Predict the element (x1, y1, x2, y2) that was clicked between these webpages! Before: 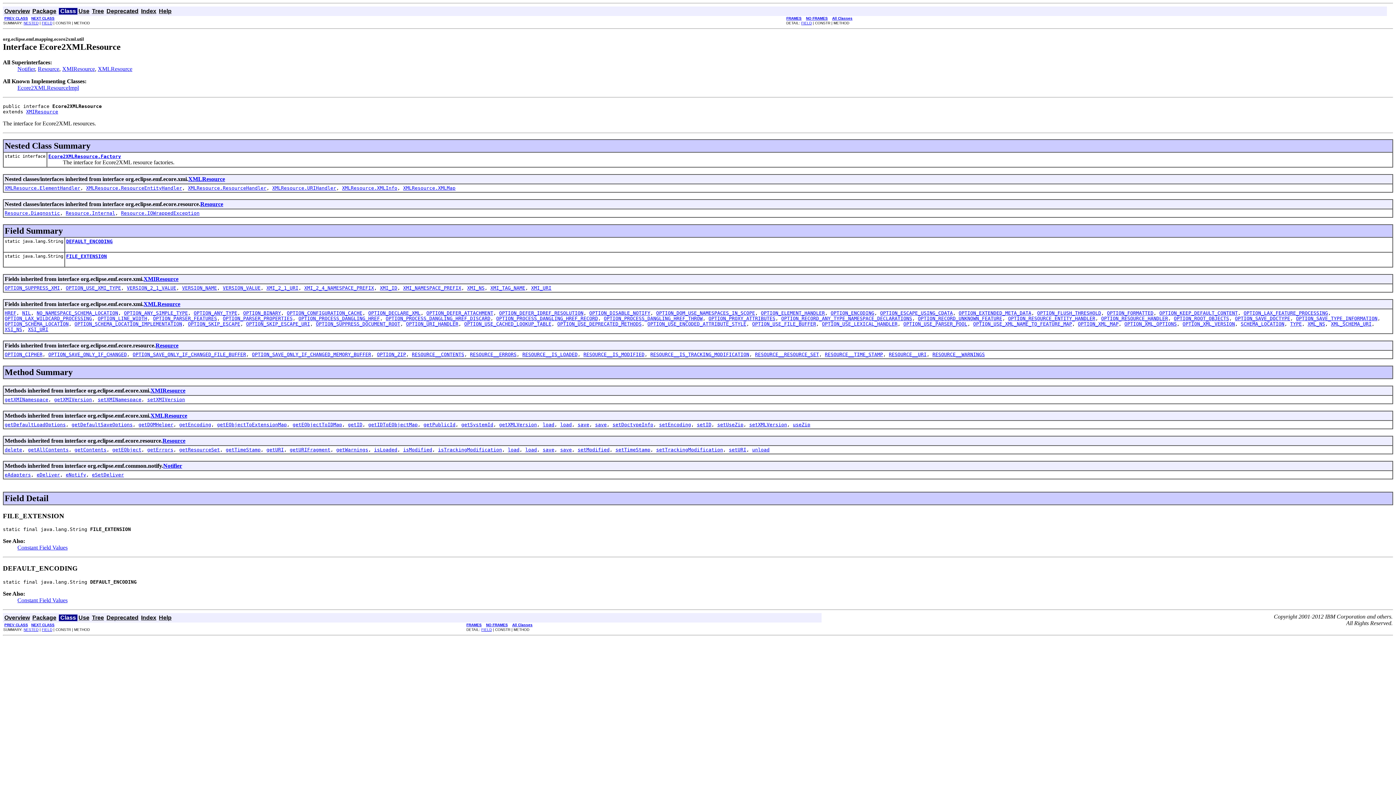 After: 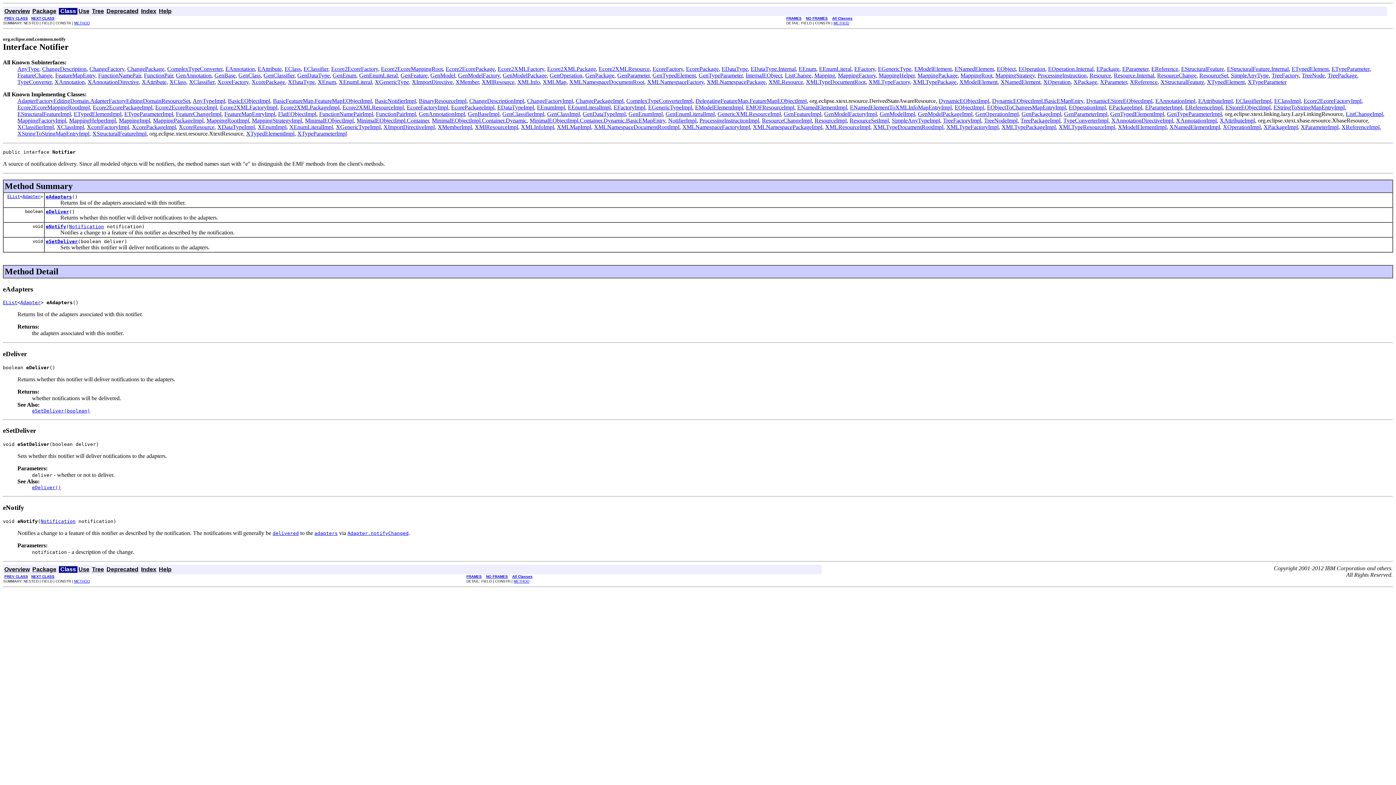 Action: label: eSetDeliver bbox: (92, 472, 124, 477)